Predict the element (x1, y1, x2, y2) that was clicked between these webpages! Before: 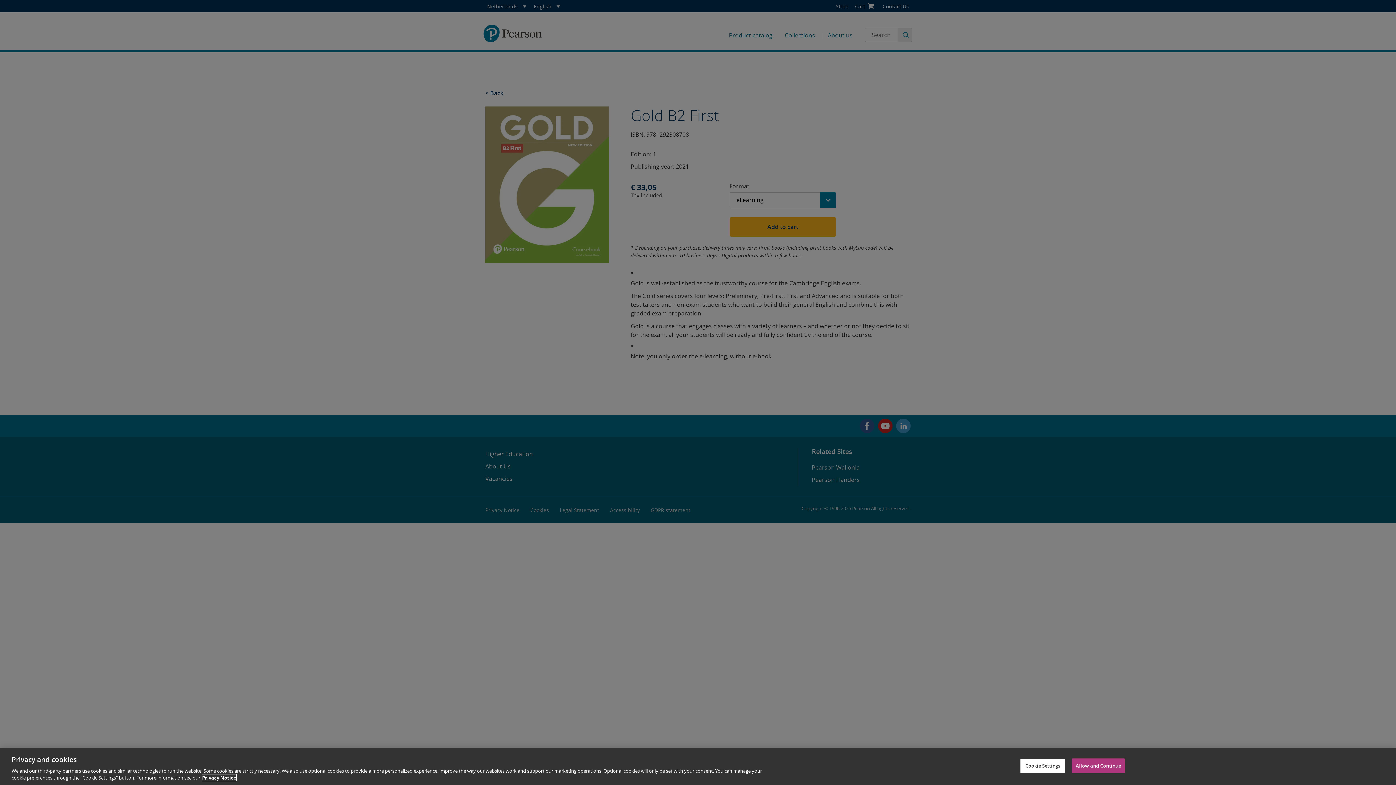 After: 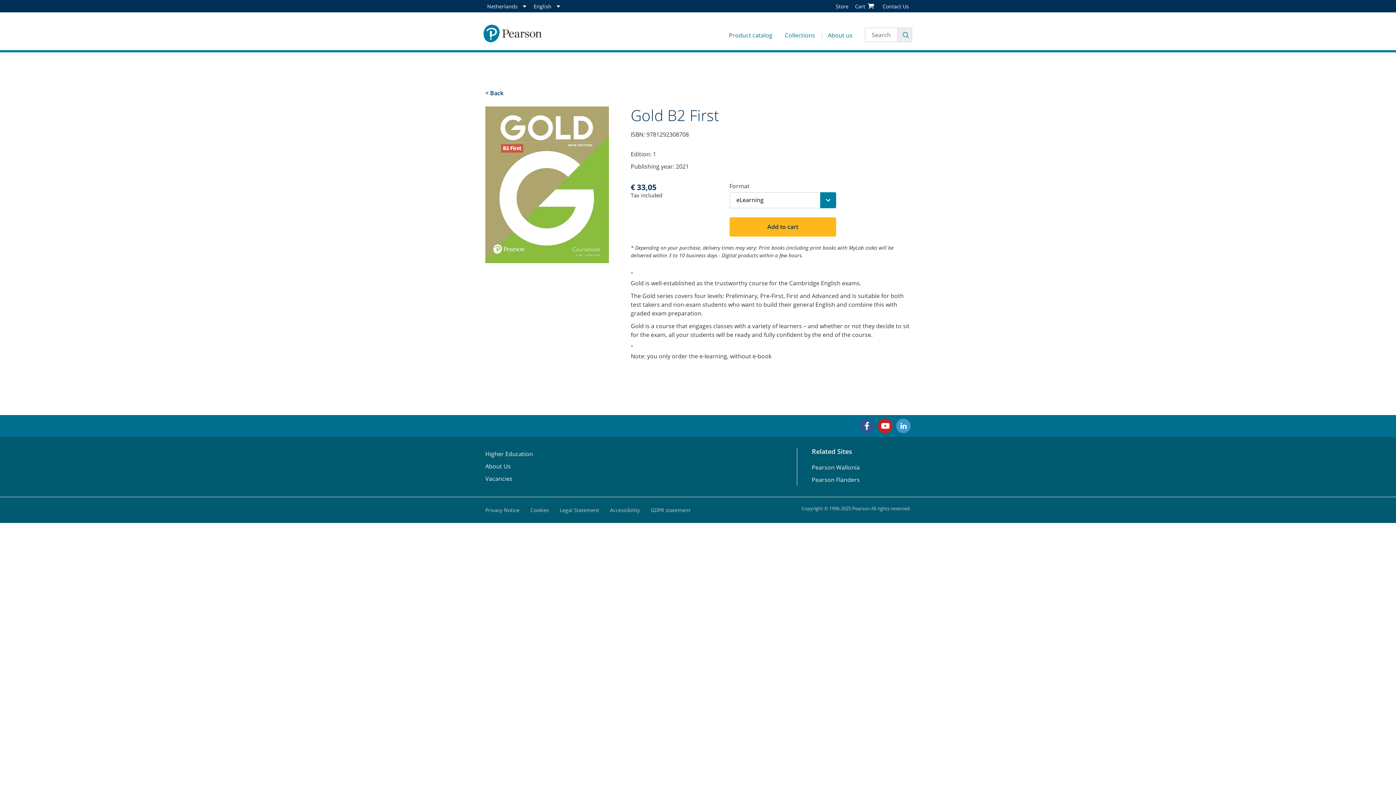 Action: bbox: (1072, 758, 1125, 773) label: Allow and Continue